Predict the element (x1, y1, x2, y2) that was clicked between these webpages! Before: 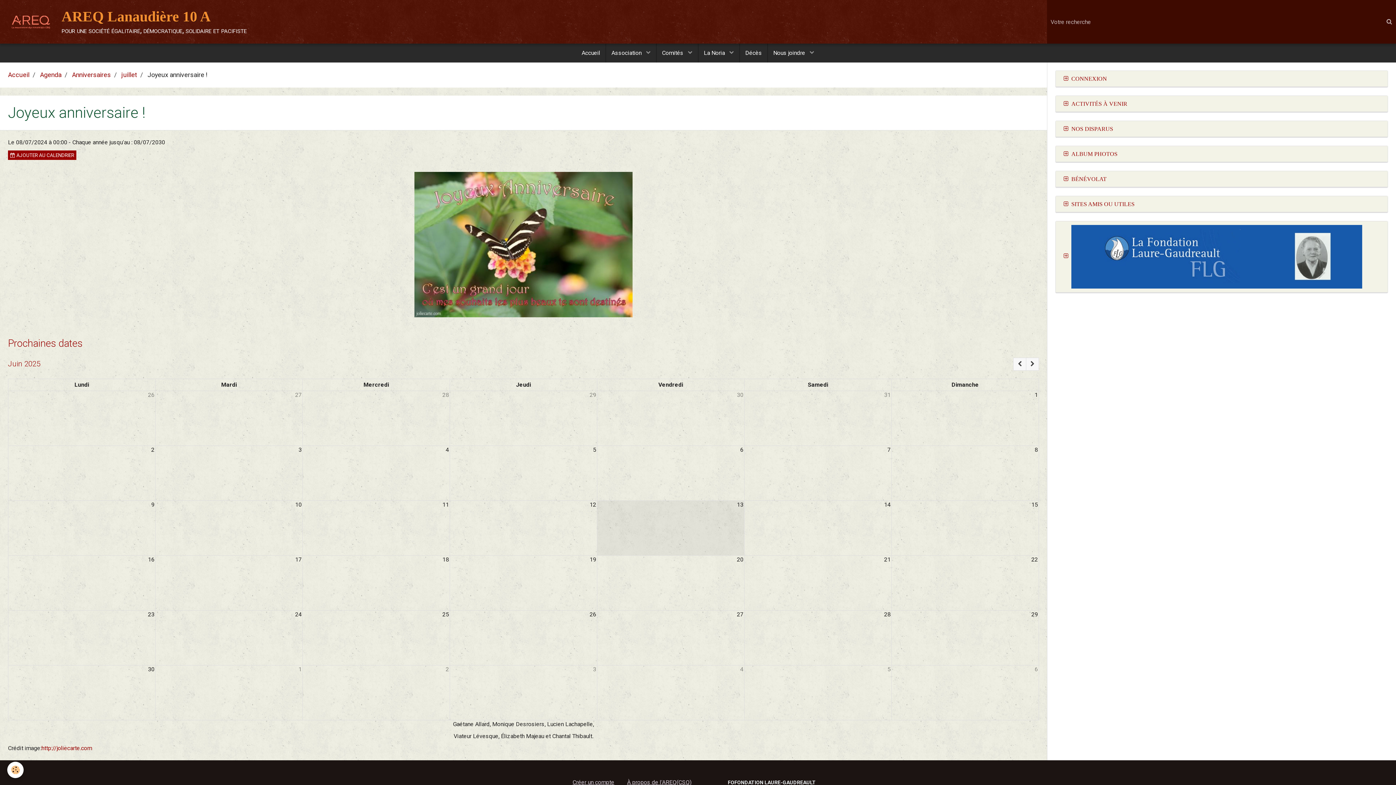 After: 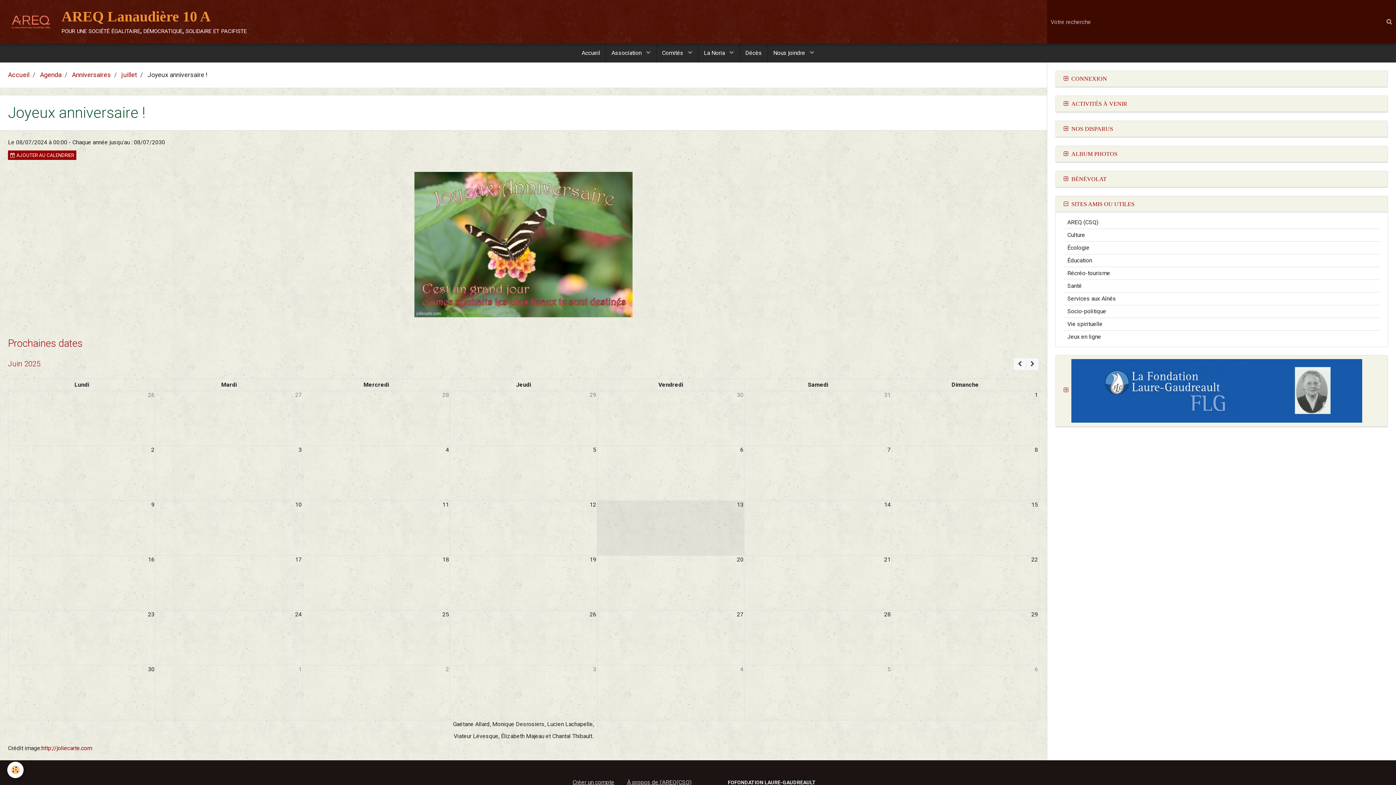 Action: bbox: (1056, 196, 1388, 212) label:  SITES AMIS OU UTILES